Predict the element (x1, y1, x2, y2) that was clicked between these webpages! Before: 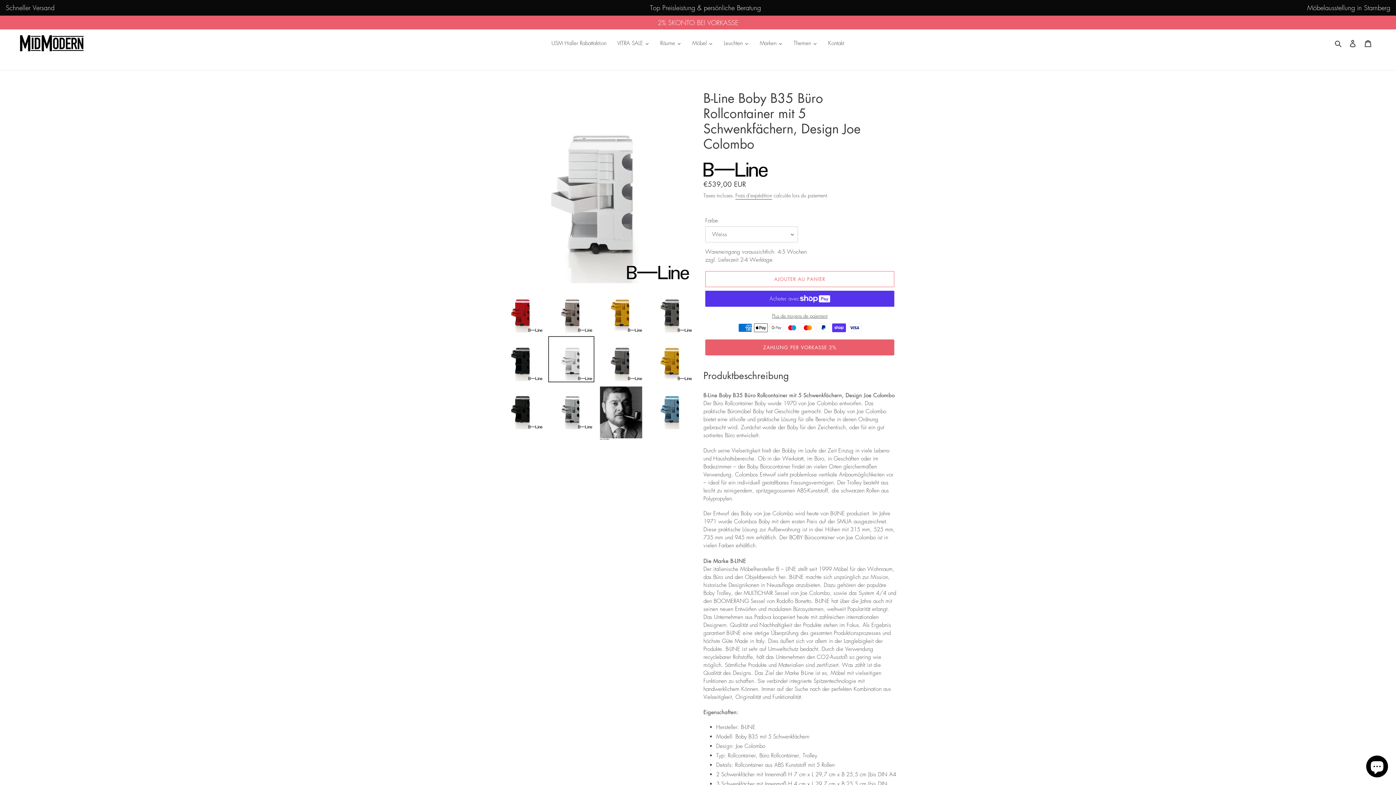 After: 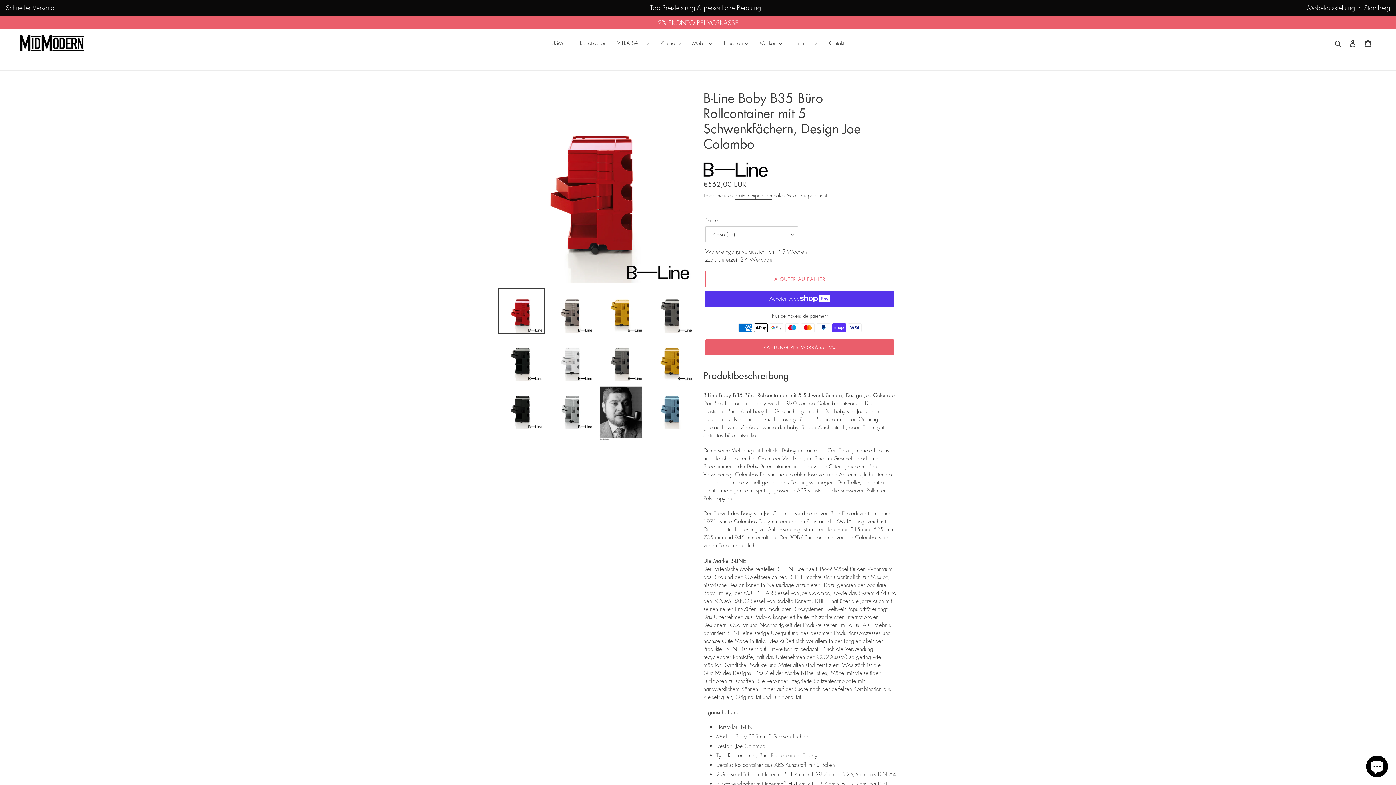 Action: bbox: (498, 288, 544, 334)